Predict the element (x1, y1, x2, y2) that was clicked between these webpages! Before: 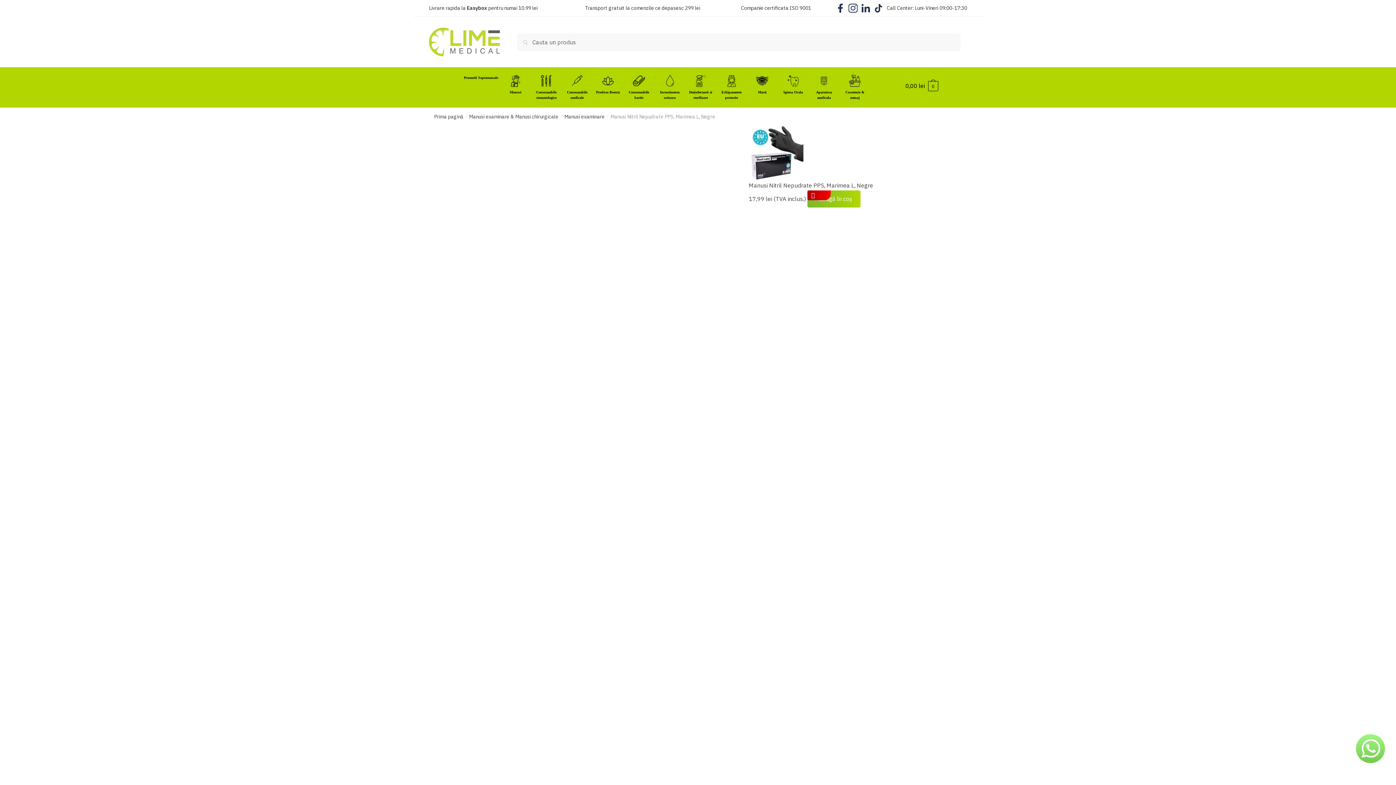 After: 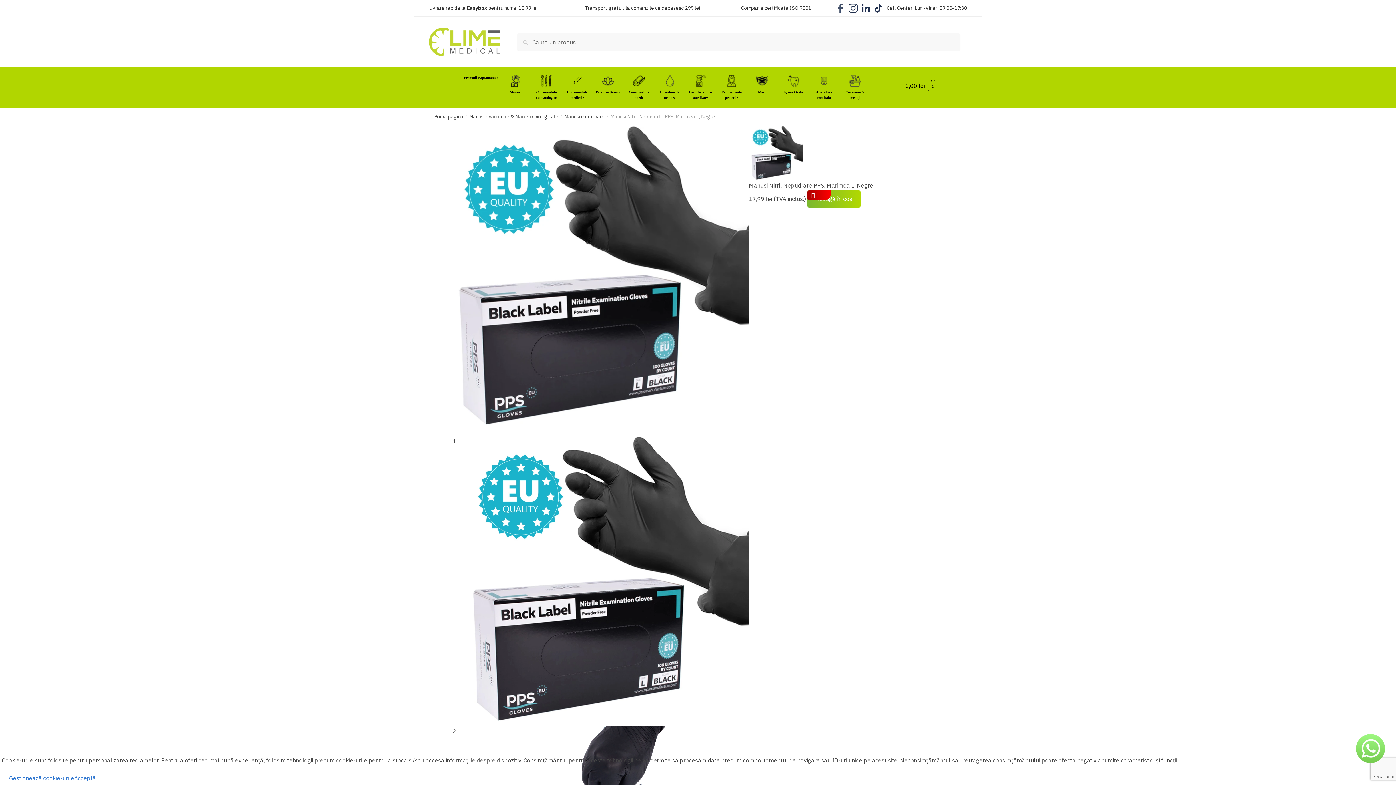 Action: bbox: (836, 3, 848, 12)